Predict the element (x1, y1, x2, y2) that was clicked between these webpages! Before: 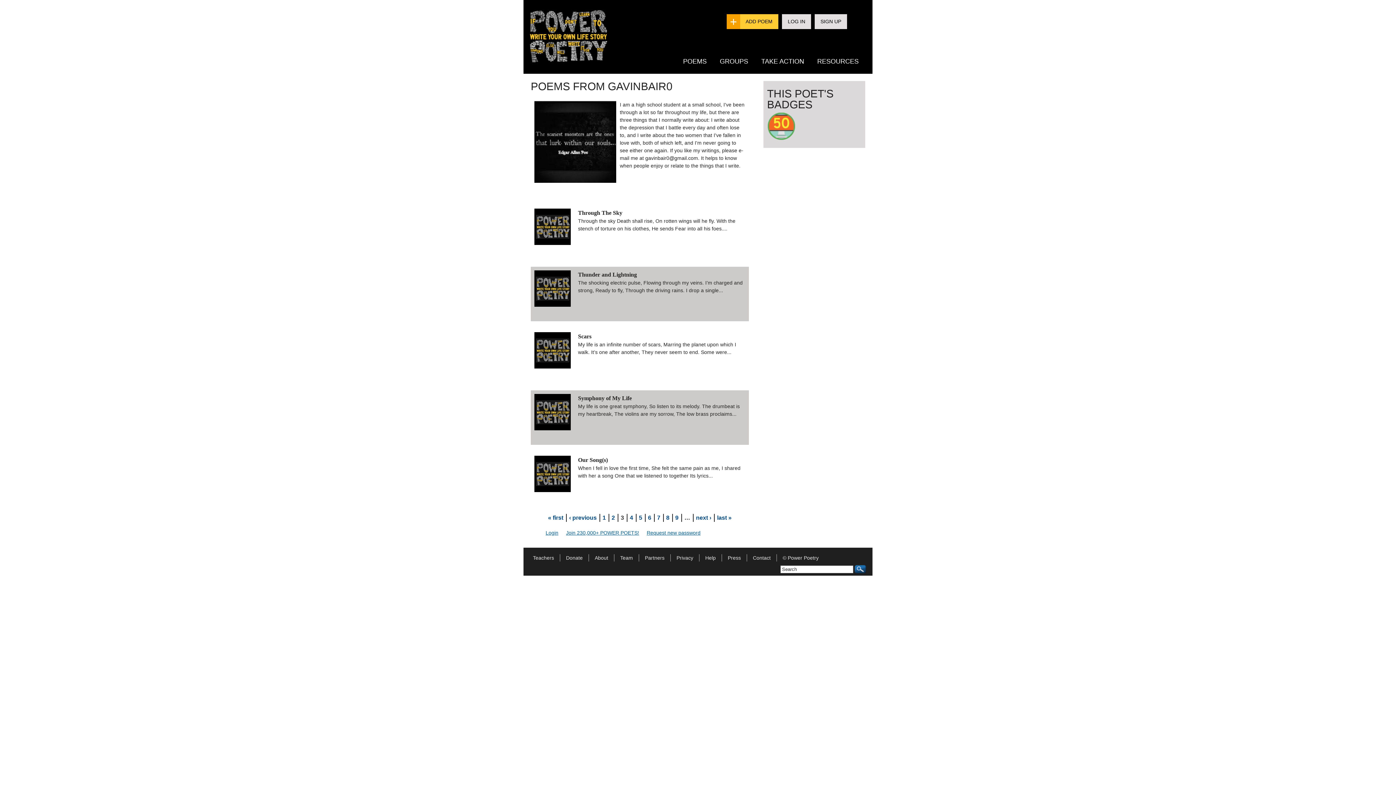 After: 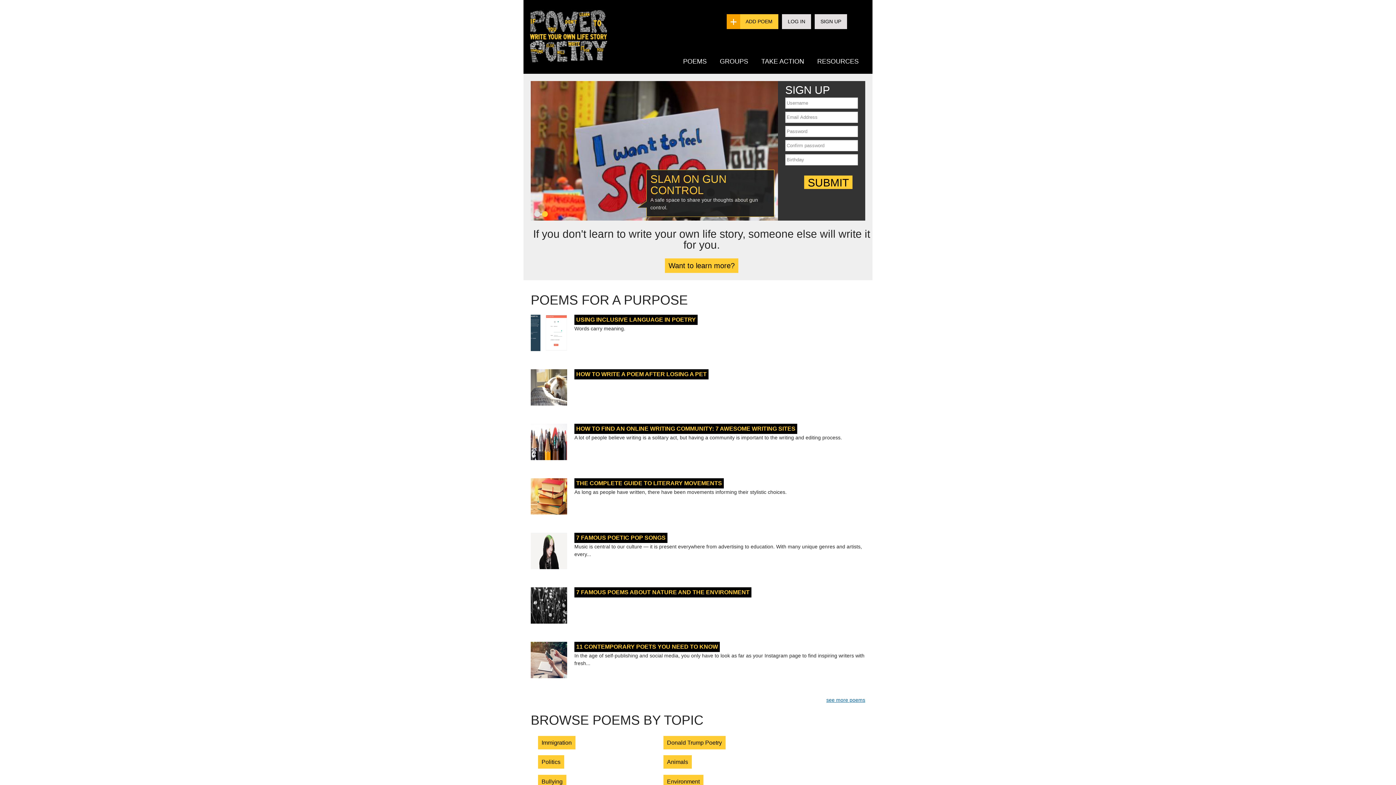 Action: bbox: (527, 66, 607, 72)